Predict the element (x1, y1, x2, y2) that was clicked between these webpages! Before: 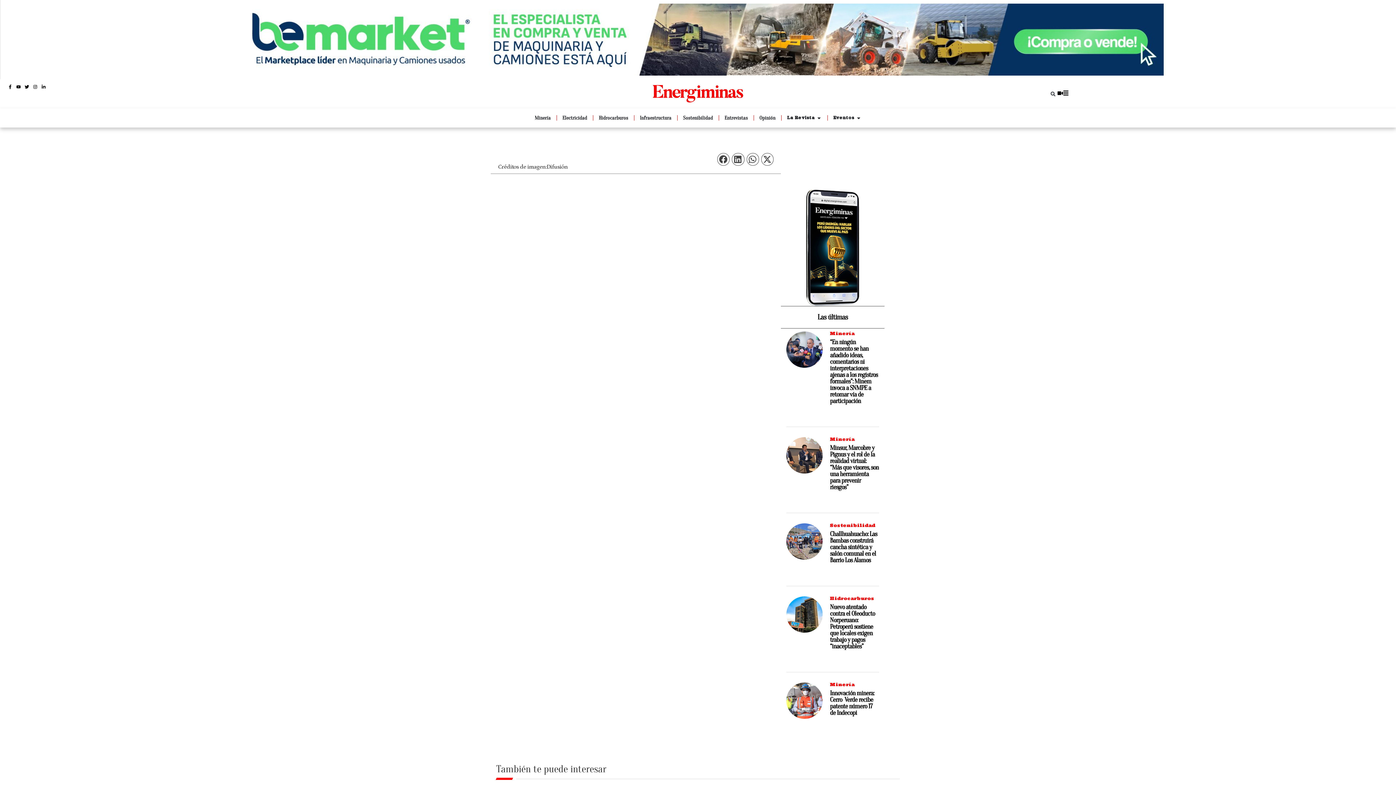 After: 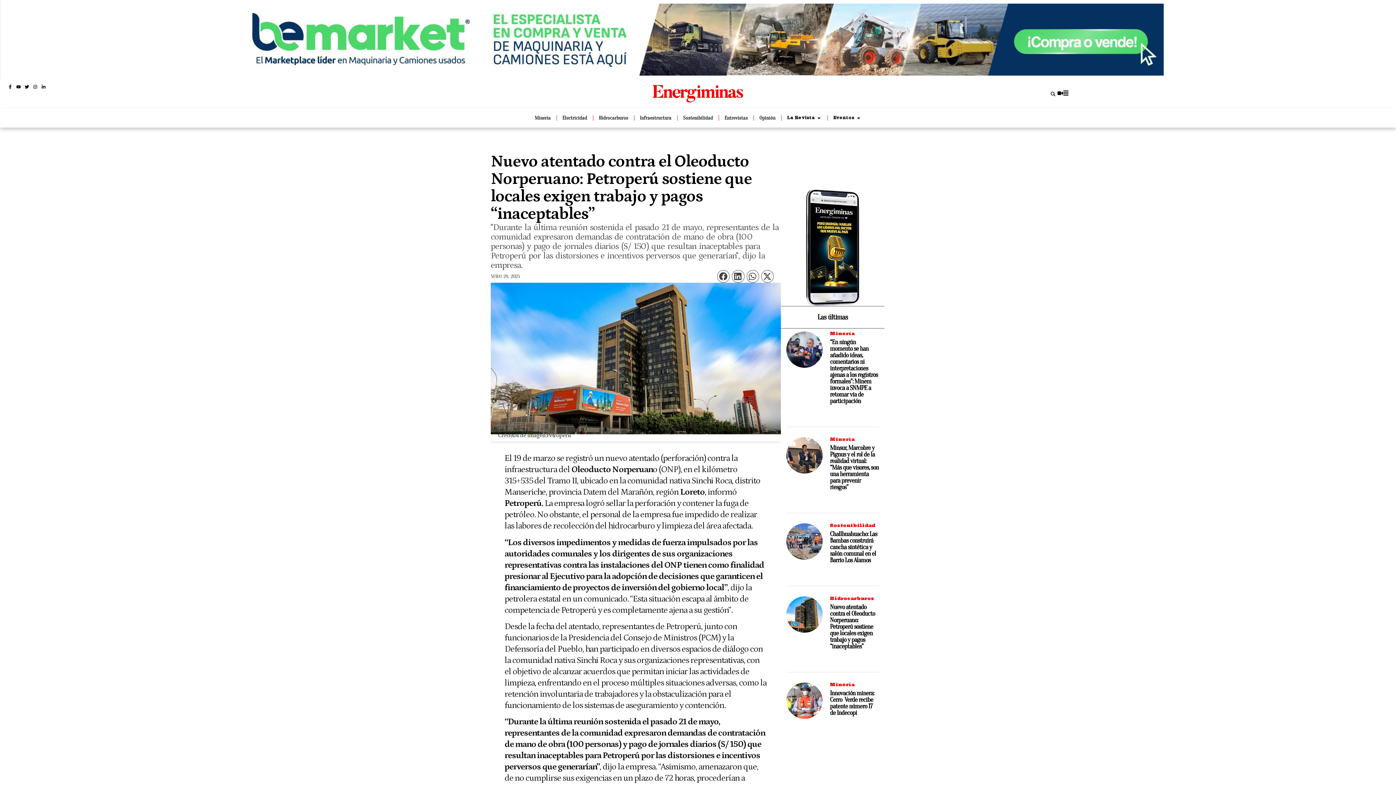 Action: bbox: (786, 596, 822, 632)